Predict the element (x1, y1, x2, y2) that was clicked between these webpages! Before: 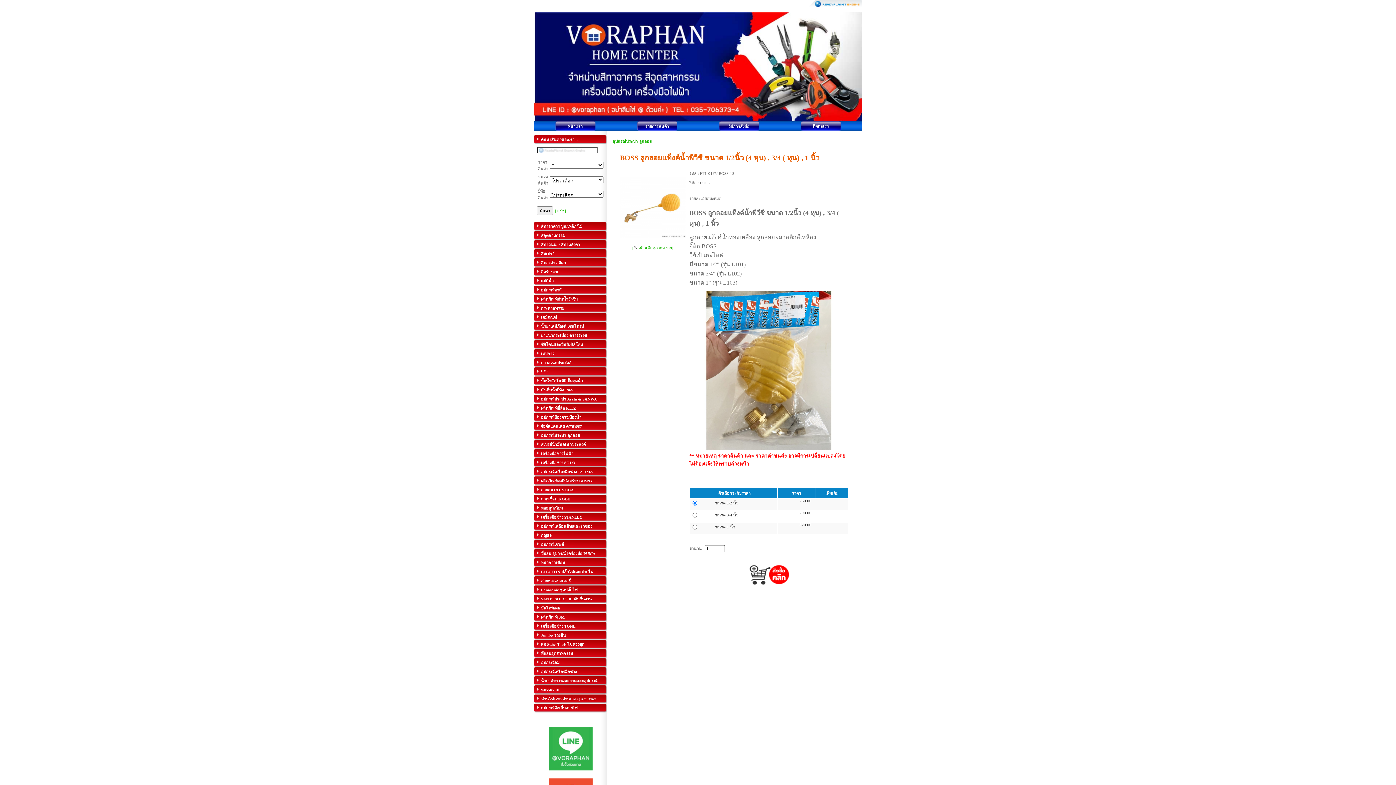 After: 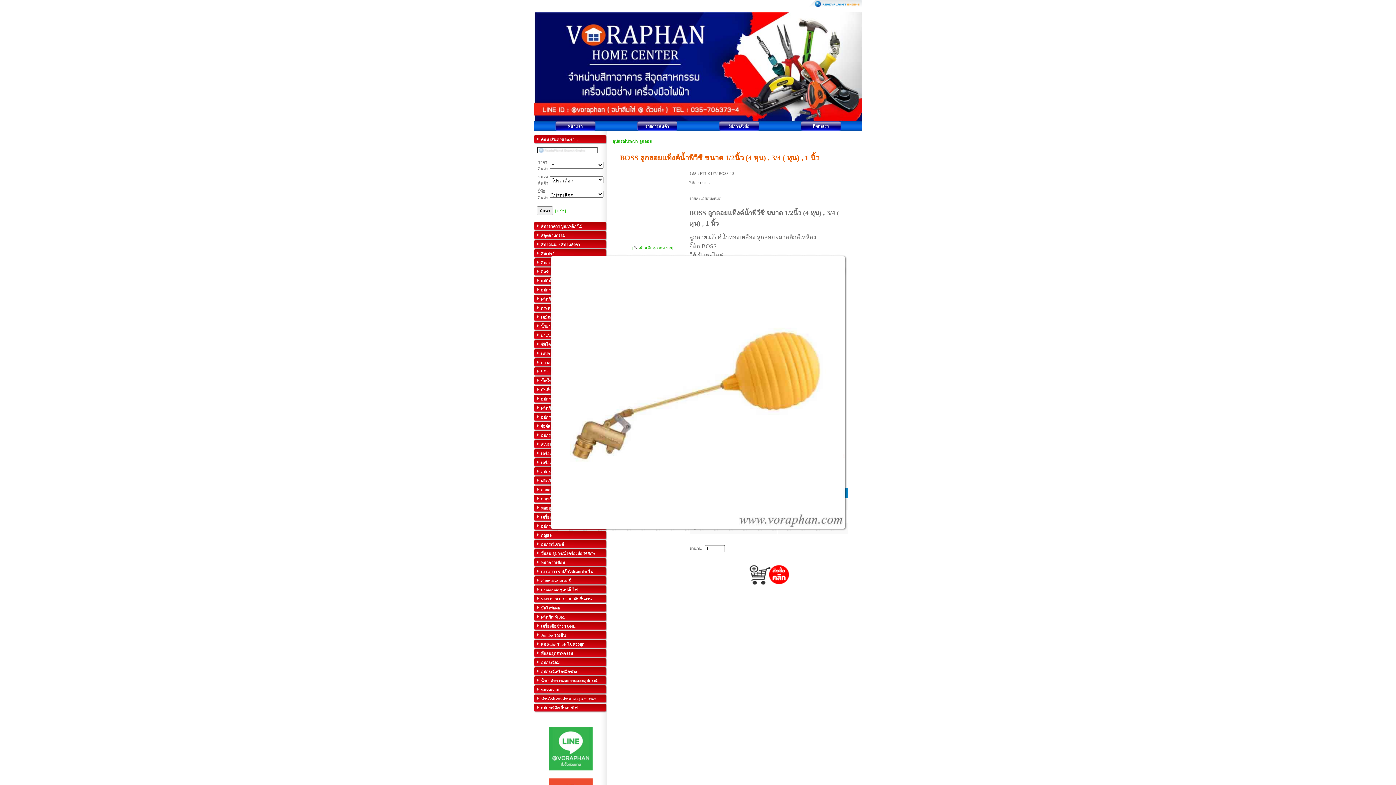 Action: bbox: (620, 238, 685, 242)